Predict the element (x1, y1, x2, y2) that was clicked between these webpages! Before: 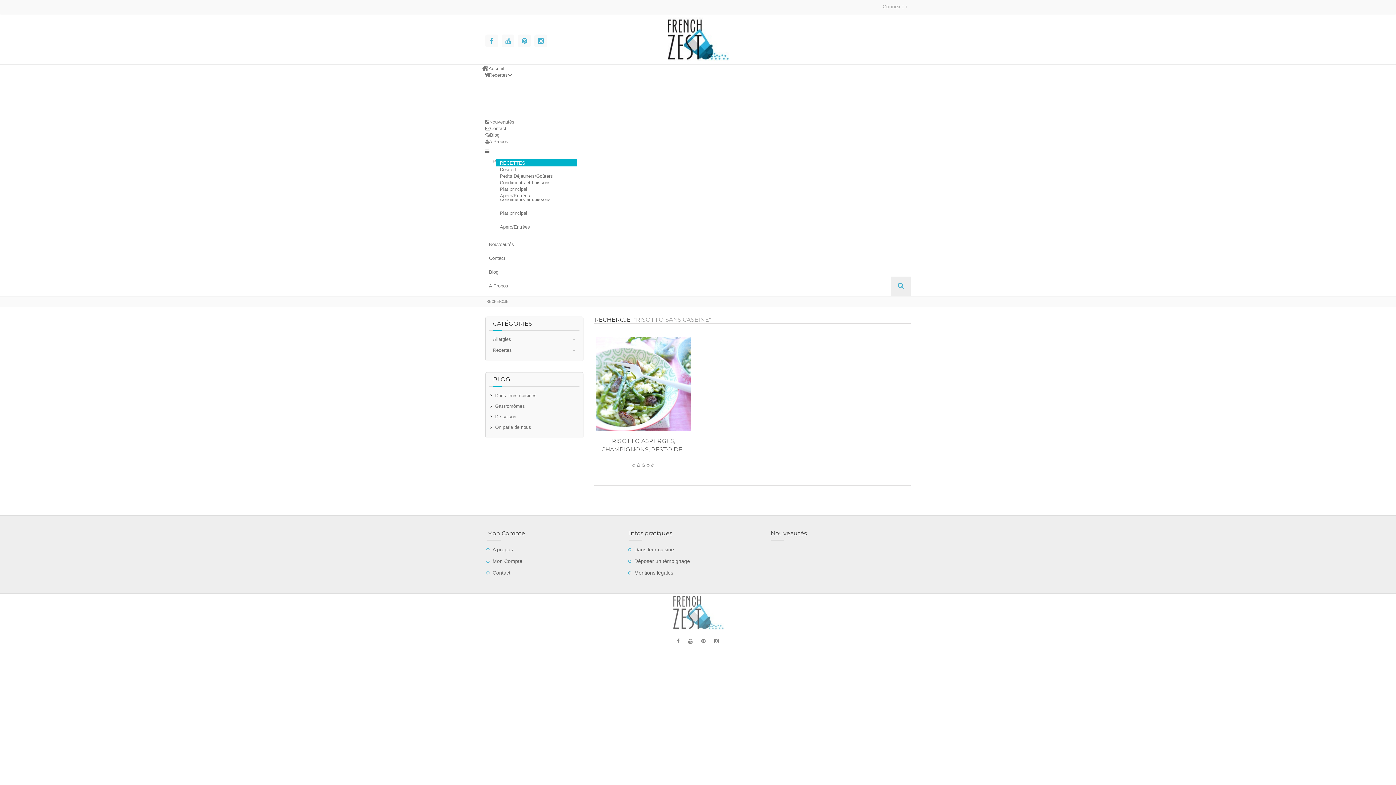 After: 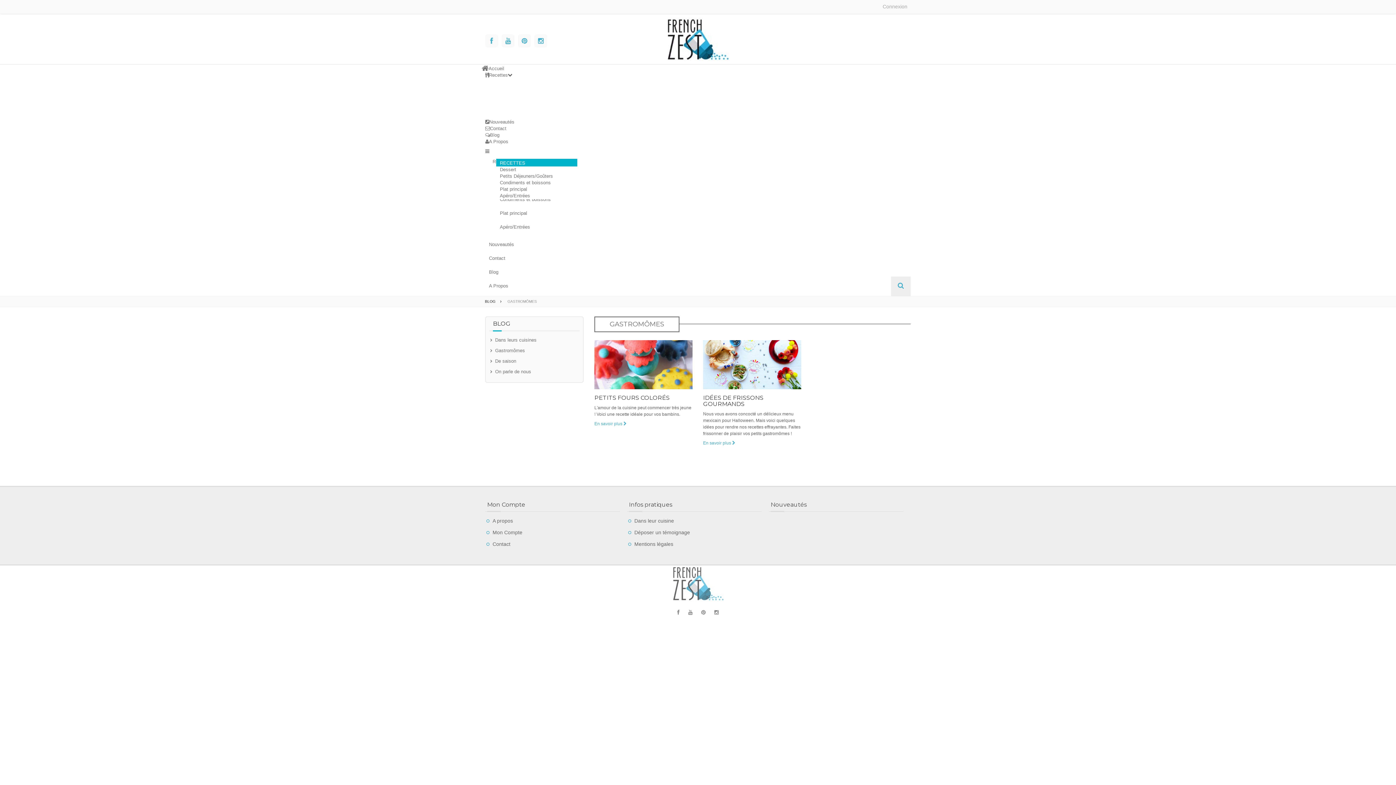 Action: label: Gastromômes bbox: (490, 403, 525, 409)